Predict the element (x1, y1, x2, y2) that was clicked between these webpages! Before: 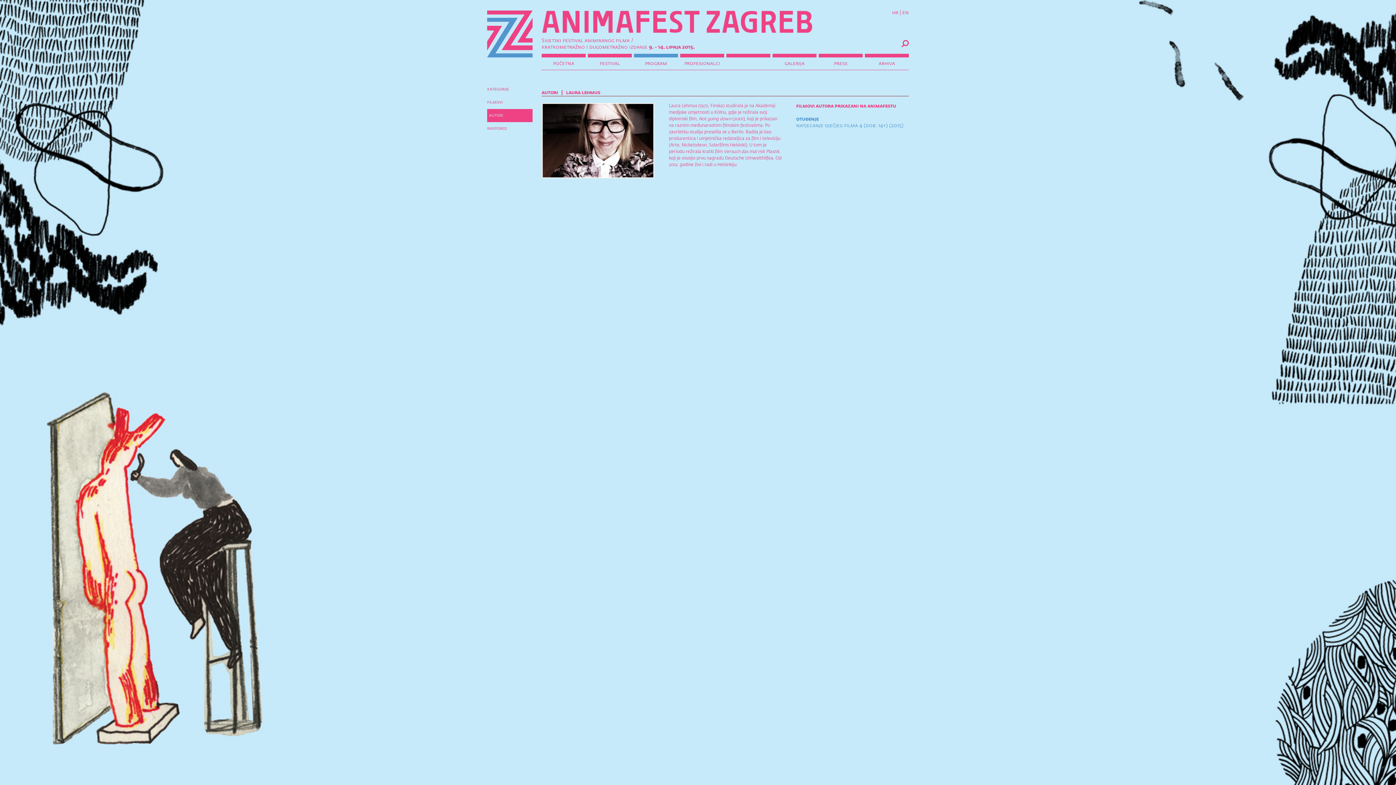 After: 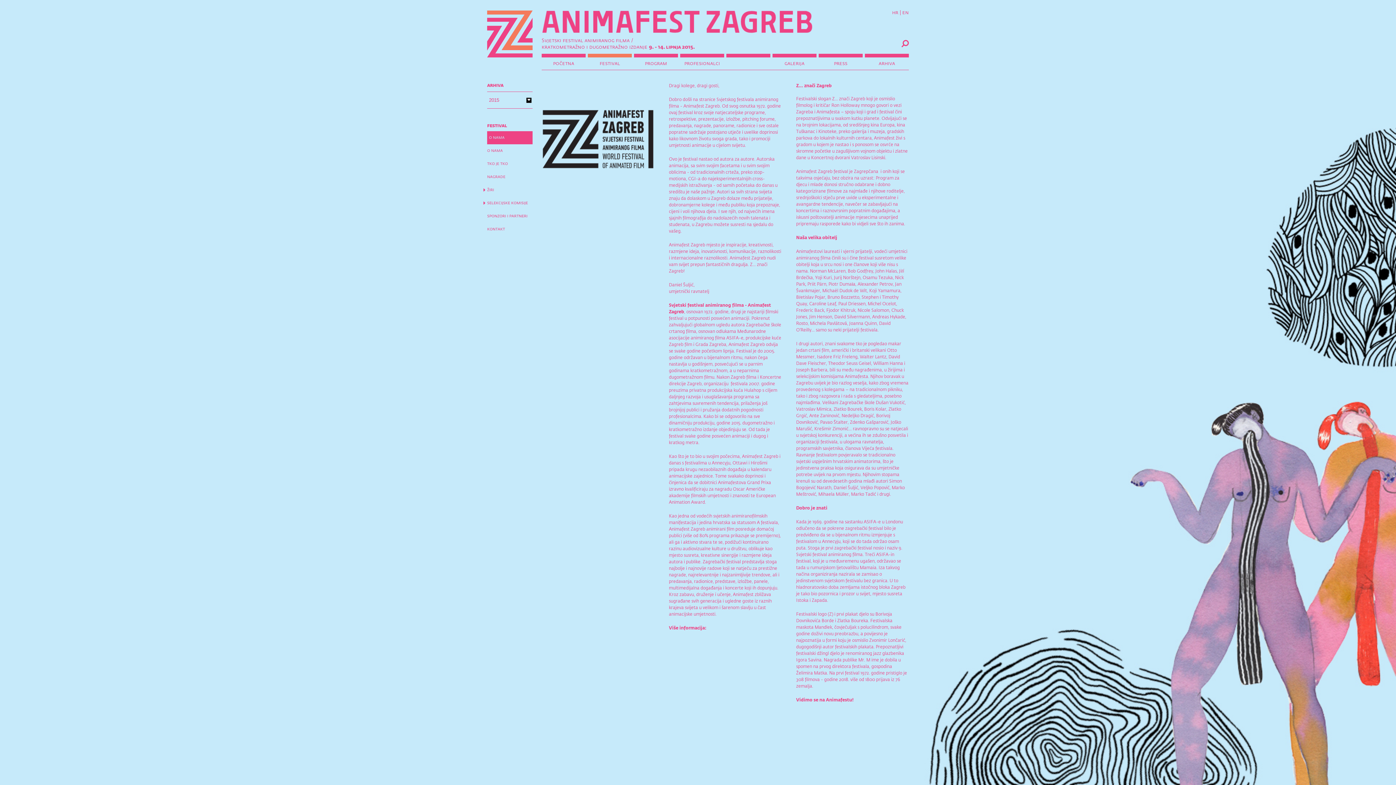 Action: label: festival bbox: (588, 61, 632, 66)